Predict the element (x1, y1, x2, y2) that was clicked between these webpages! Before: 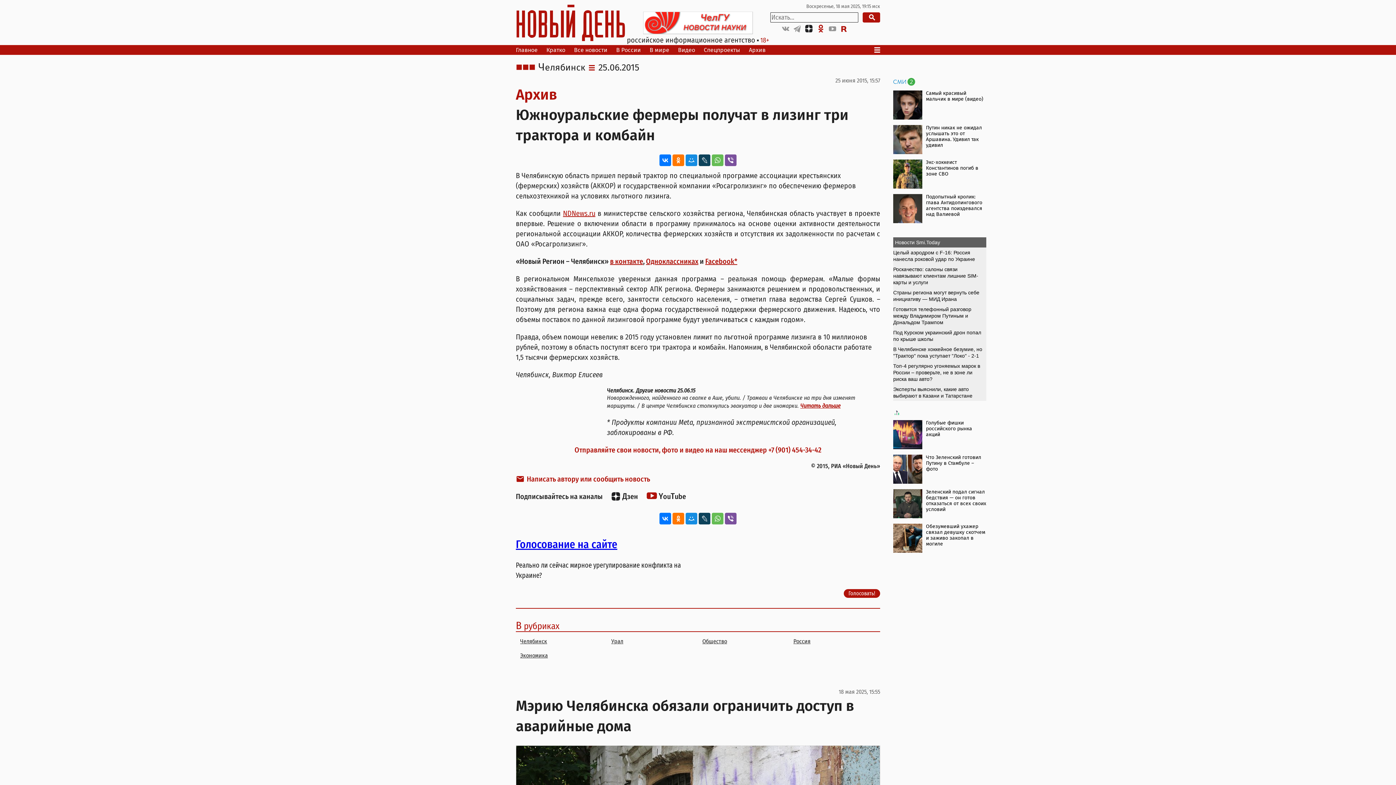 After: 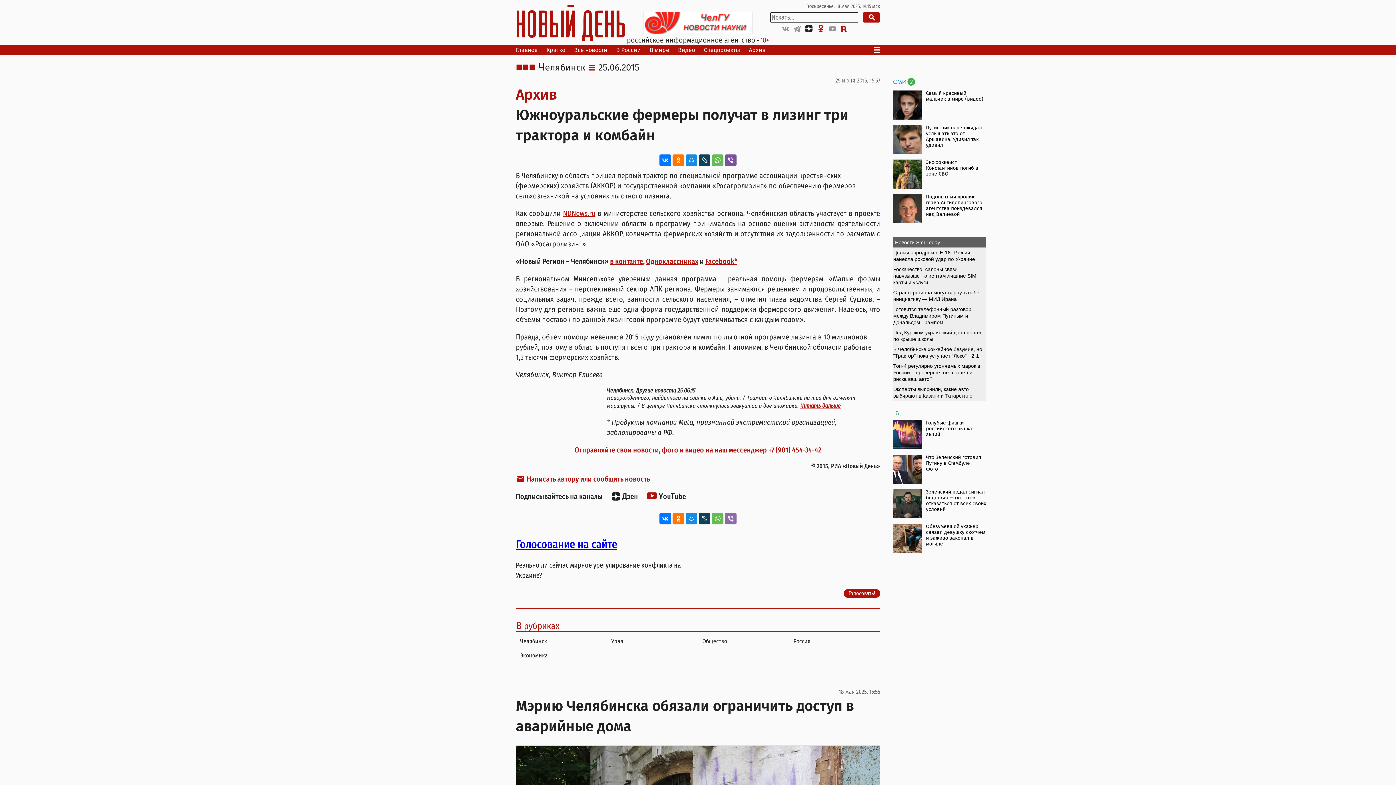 Action: bbox: (725, 513, 736, 524)